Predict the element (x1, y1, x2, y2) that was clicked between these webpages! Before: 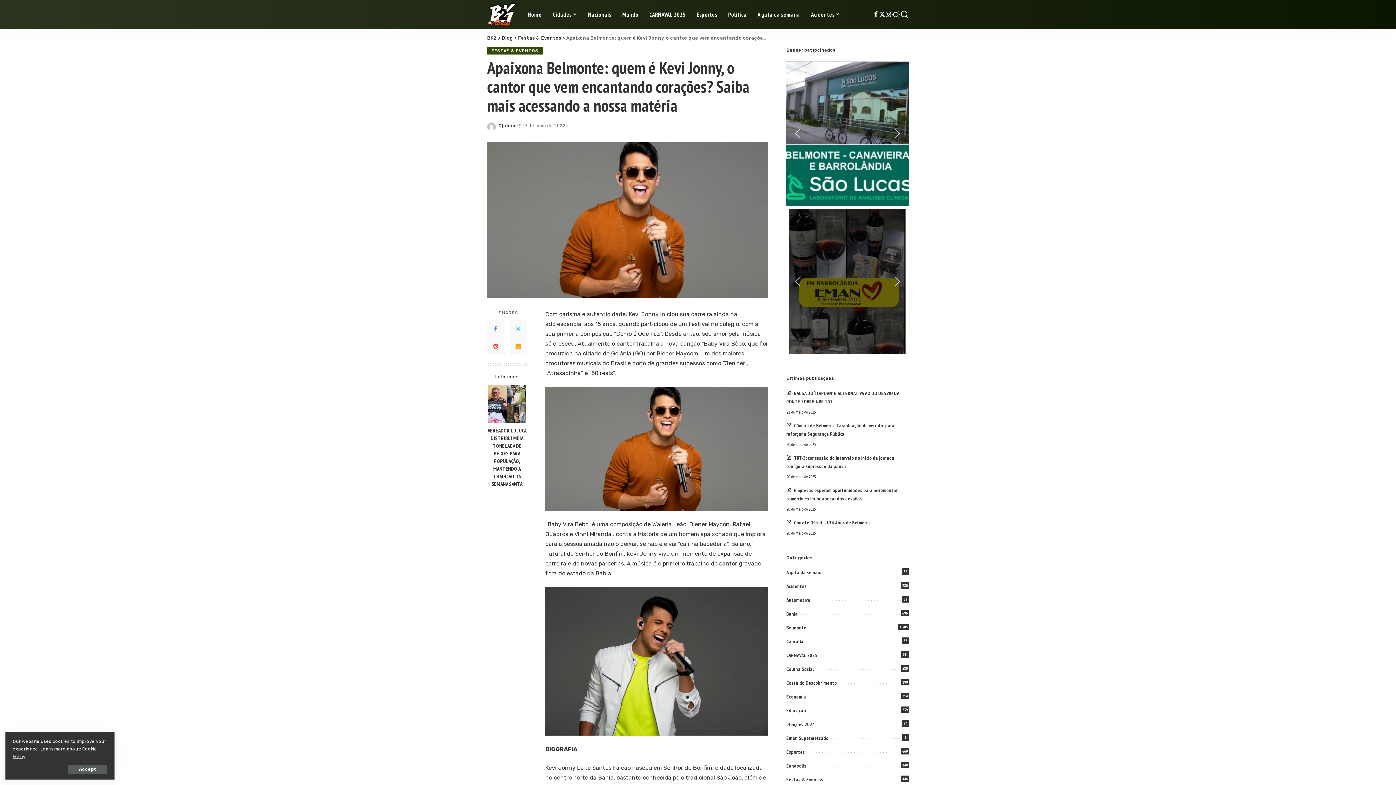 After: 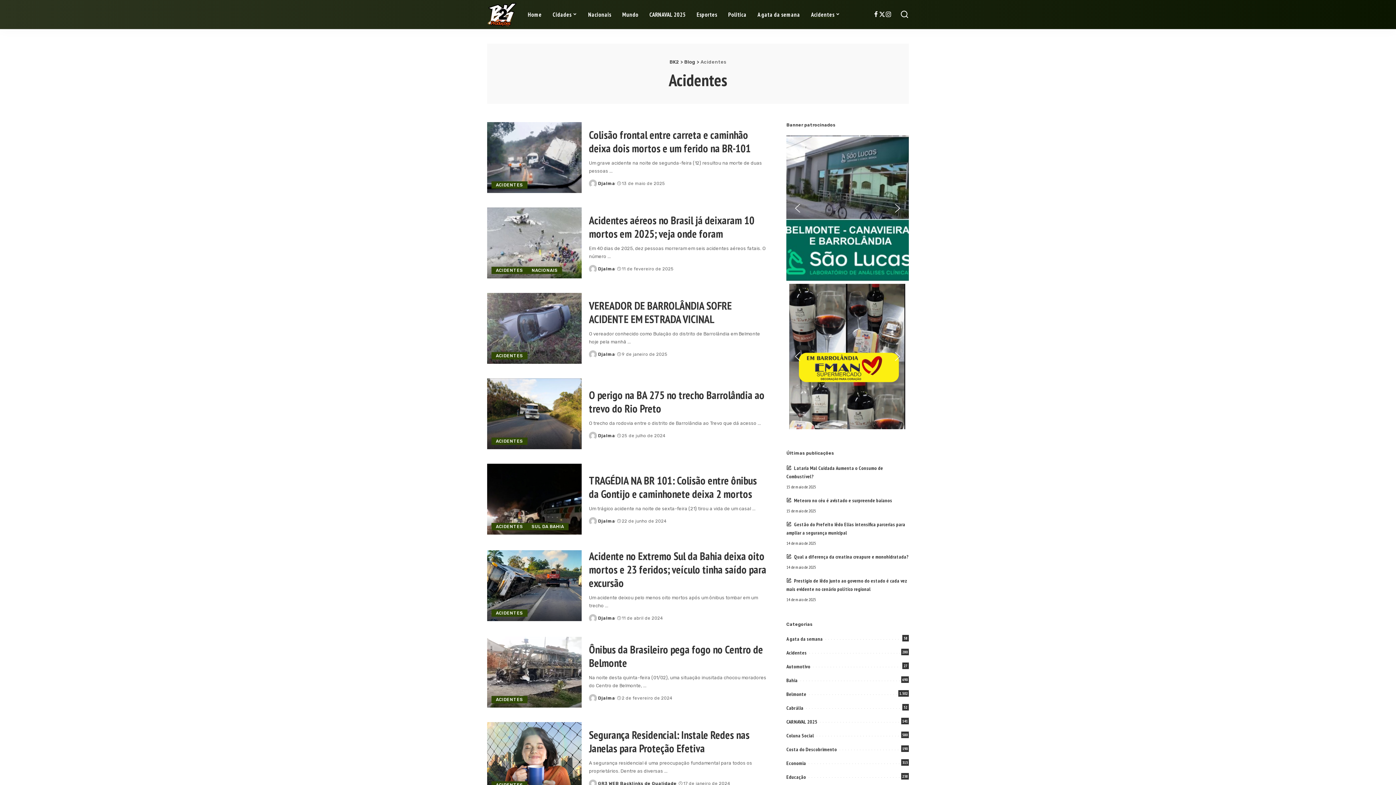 Action: bbox: (786, 583, 807, 589) label: Acidentes
280